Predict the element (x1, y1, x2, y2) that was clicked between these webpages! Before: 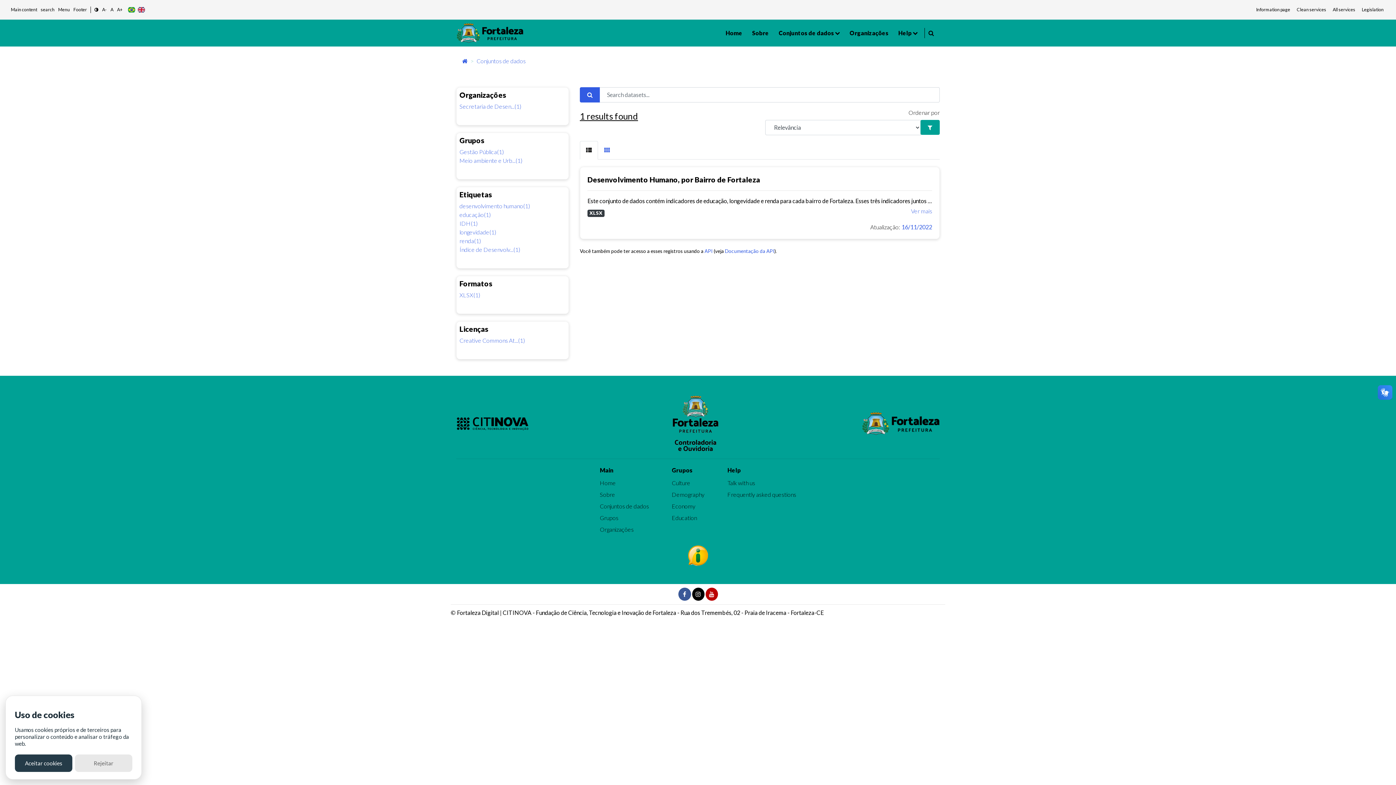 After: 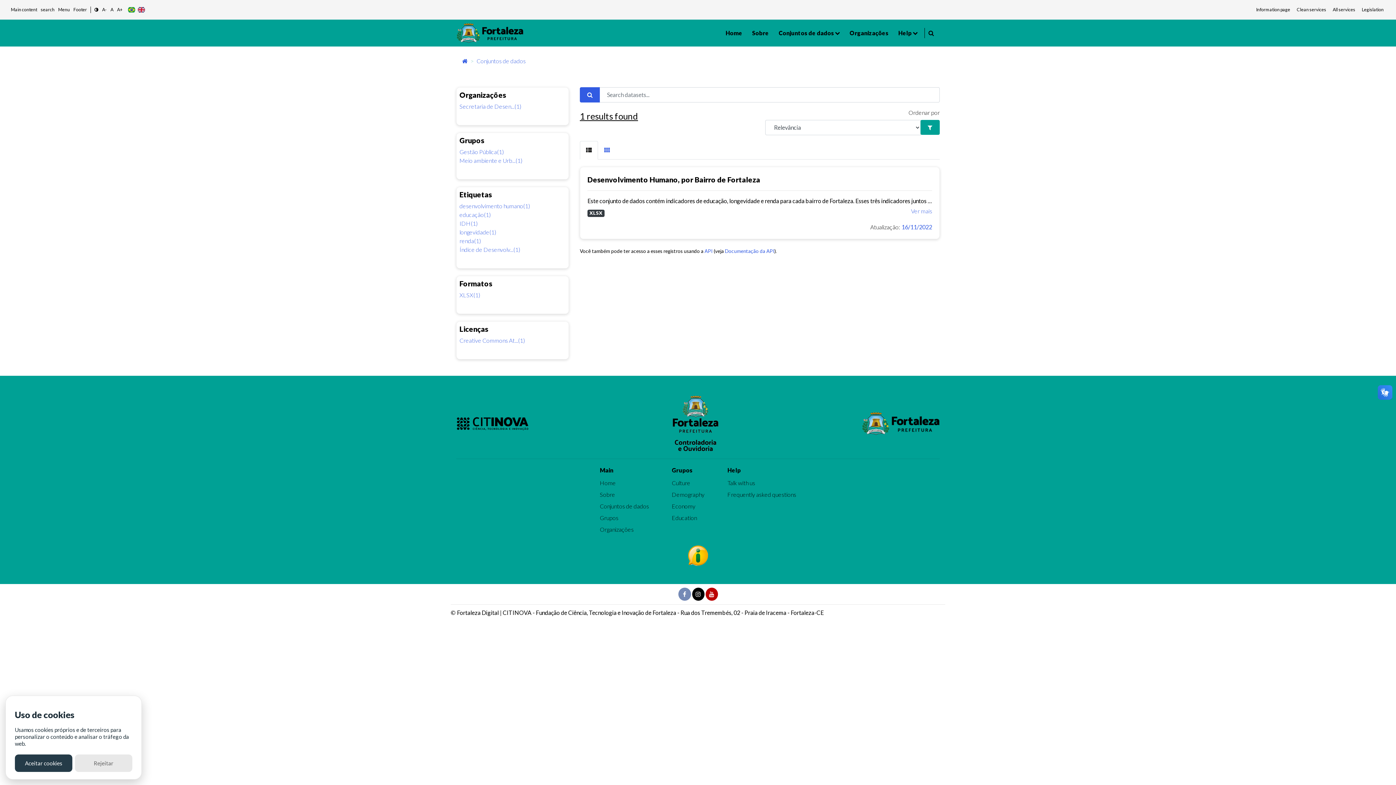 Action: bbox: (678, 590, 692, 597) label:  